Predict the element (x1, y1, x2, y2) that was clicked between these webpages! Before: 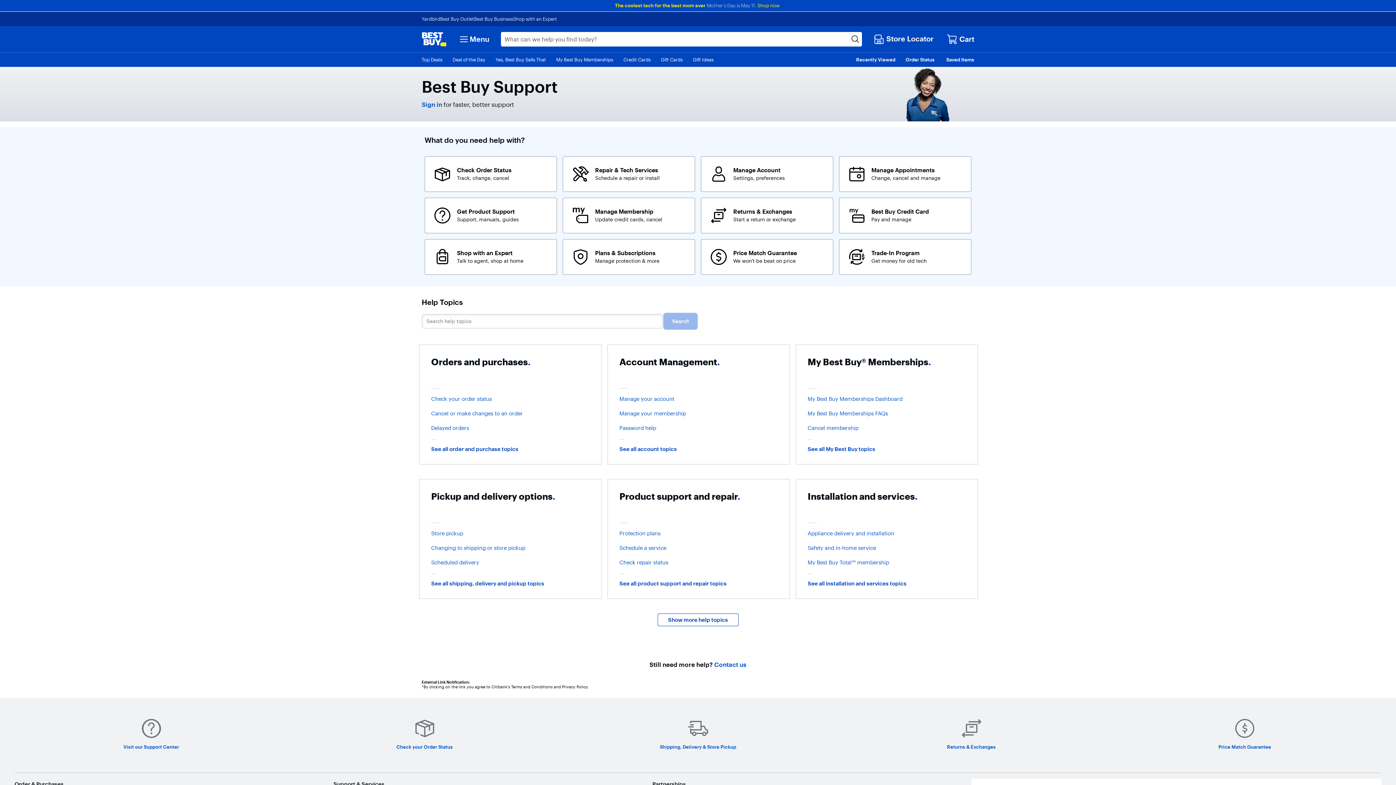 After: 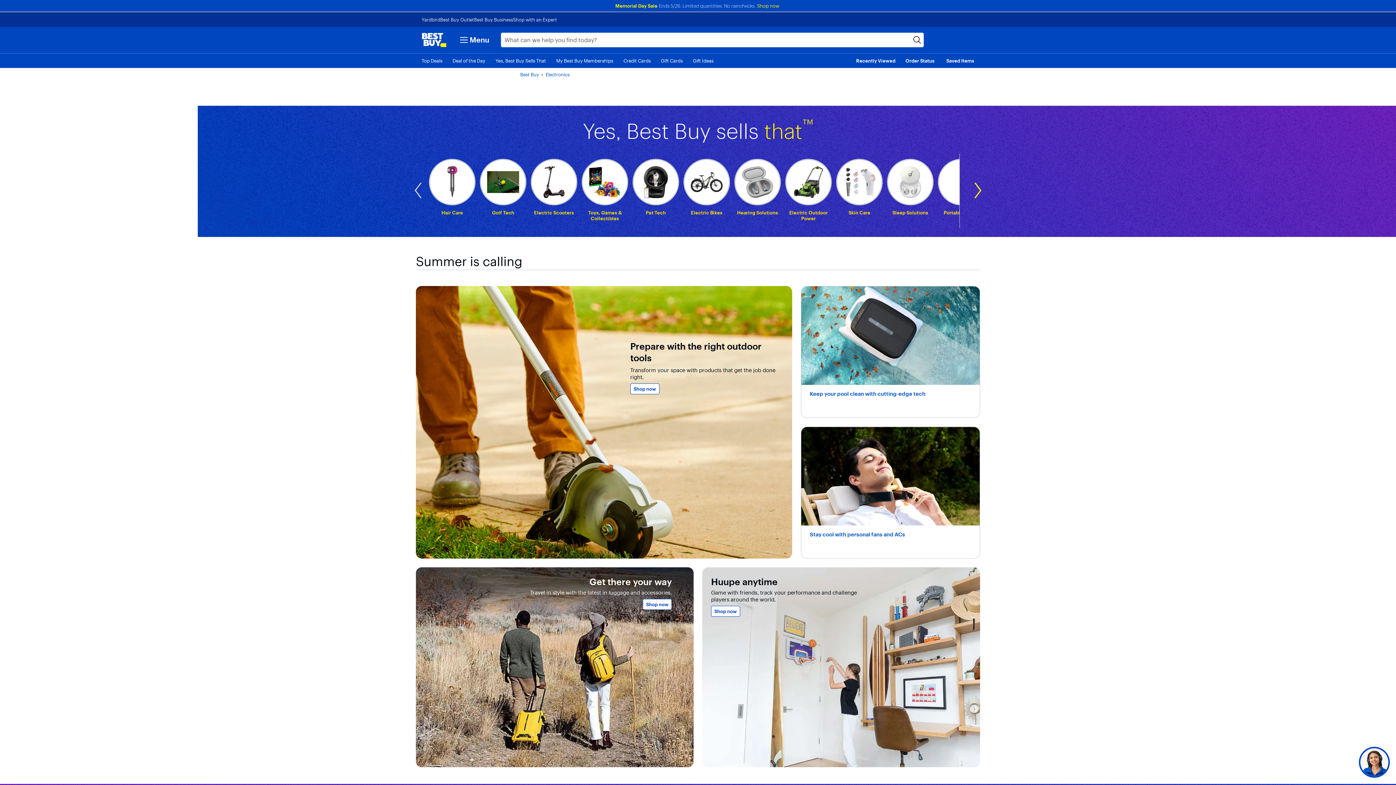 Action: bbox: (495, 56, 546, 62) label: Yes, Best Buy Sells That